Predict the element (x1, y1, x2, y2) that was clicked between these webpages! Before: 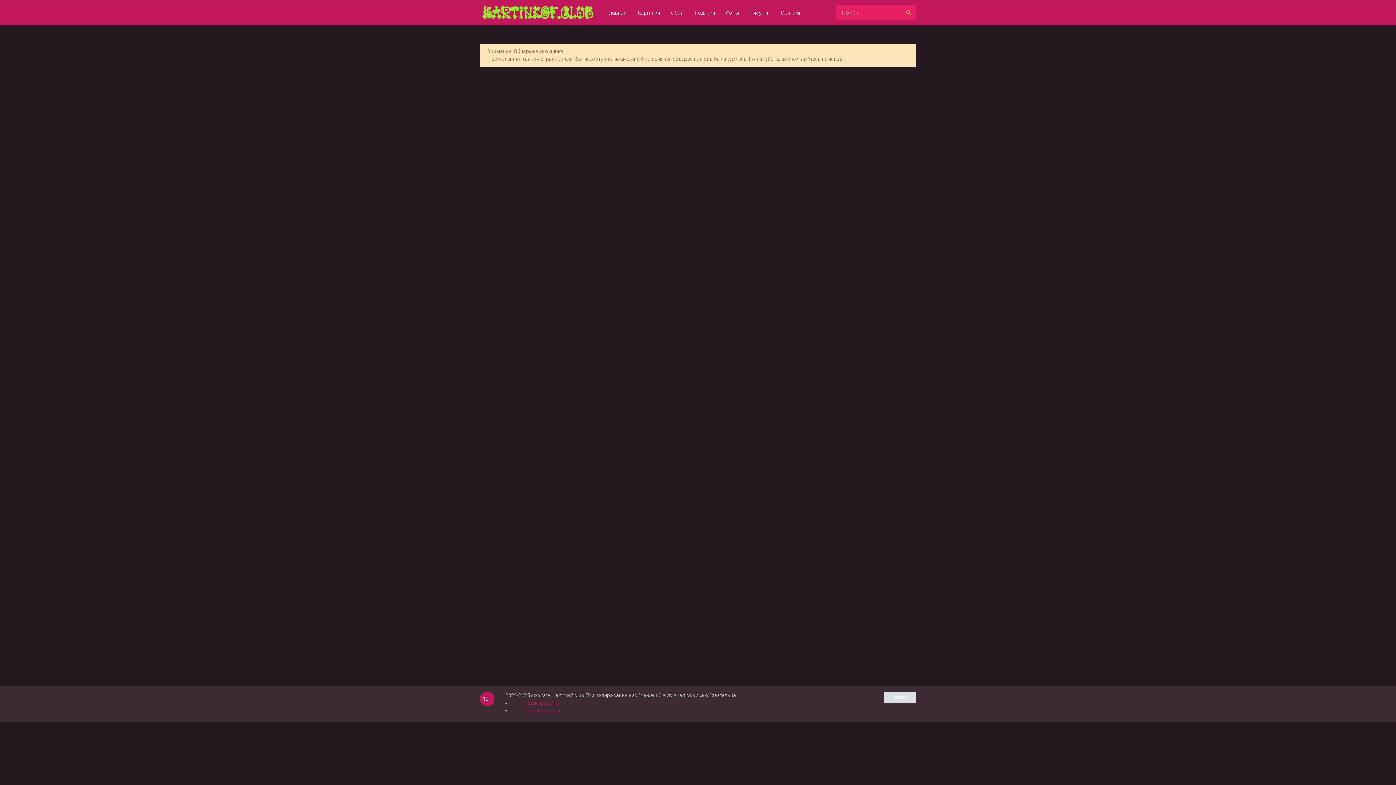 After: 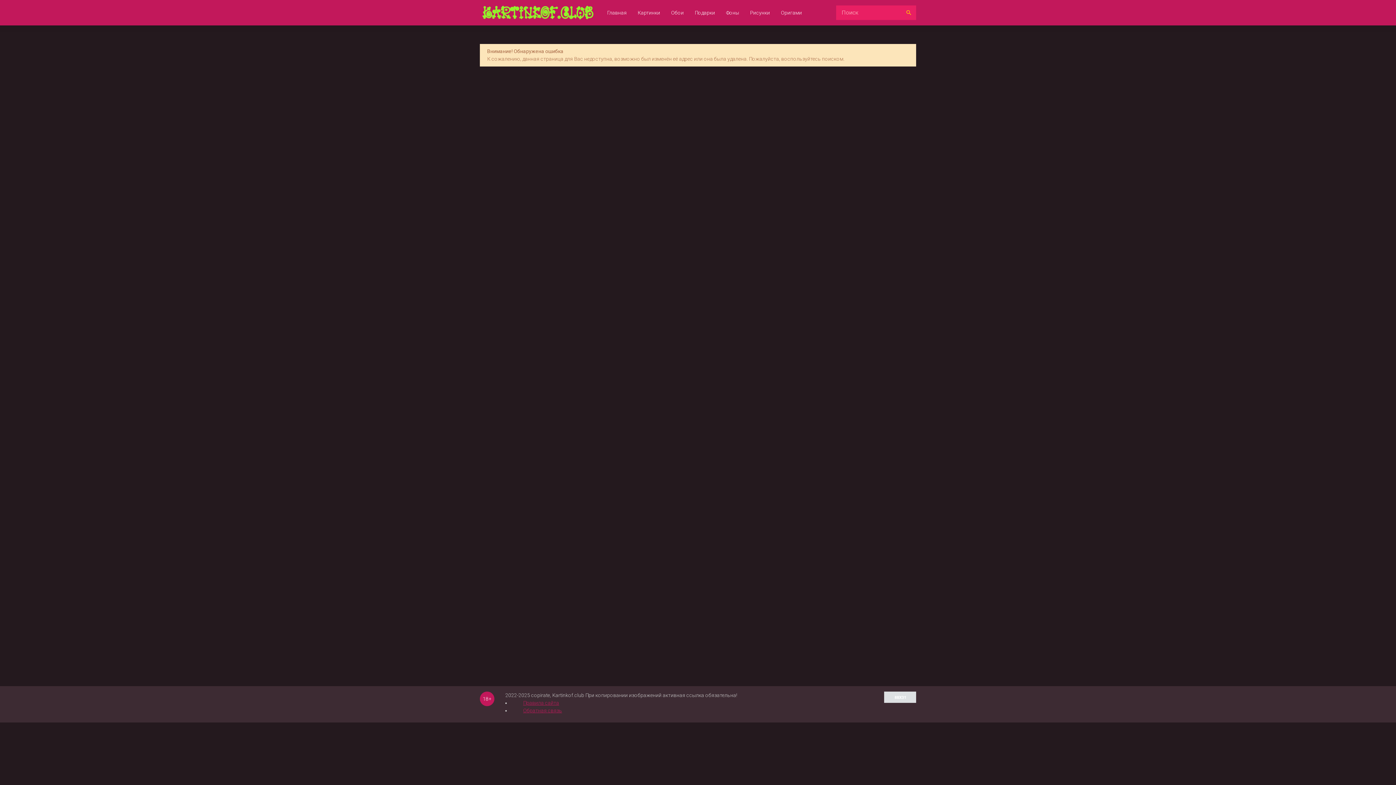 Action: label: РЕКЛАМА bbox: (1253, 702, 1270, 706)